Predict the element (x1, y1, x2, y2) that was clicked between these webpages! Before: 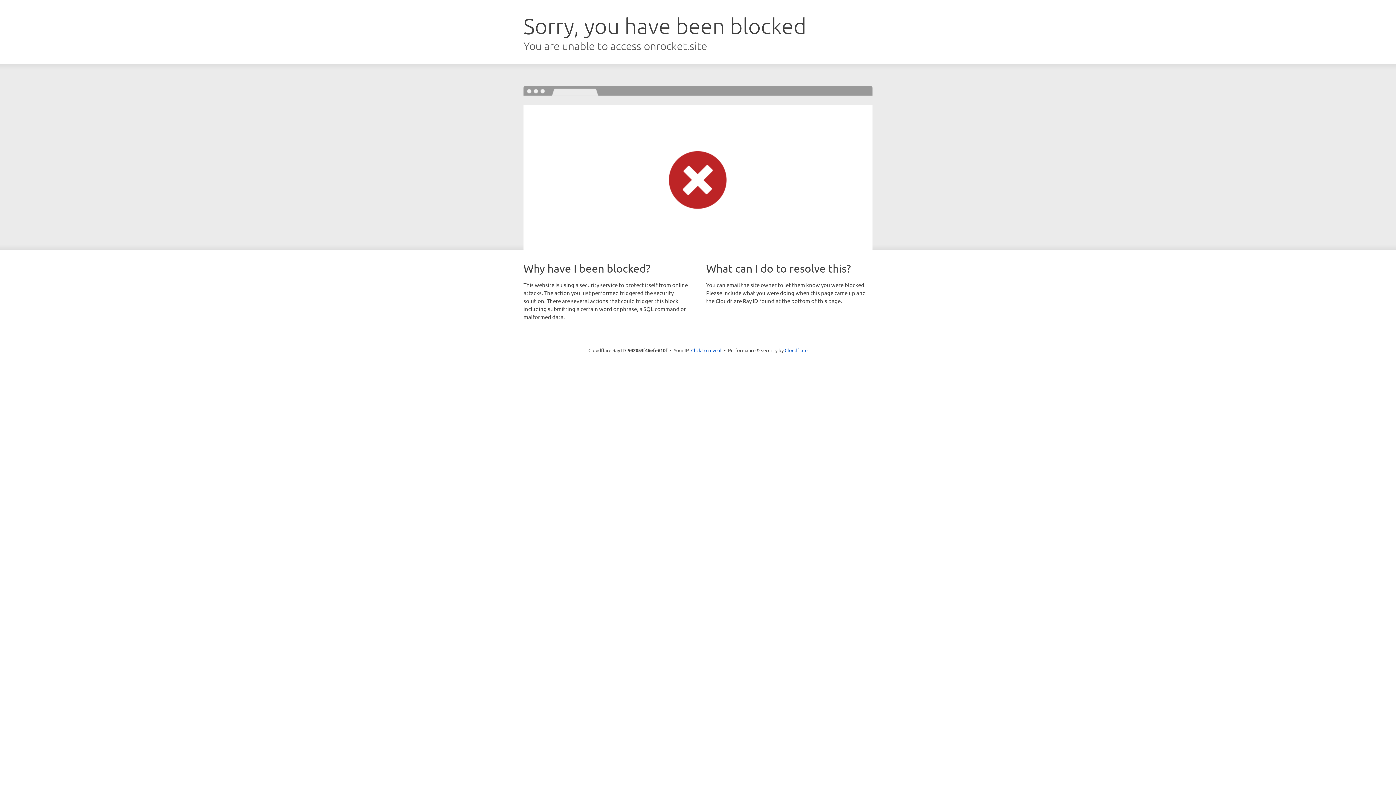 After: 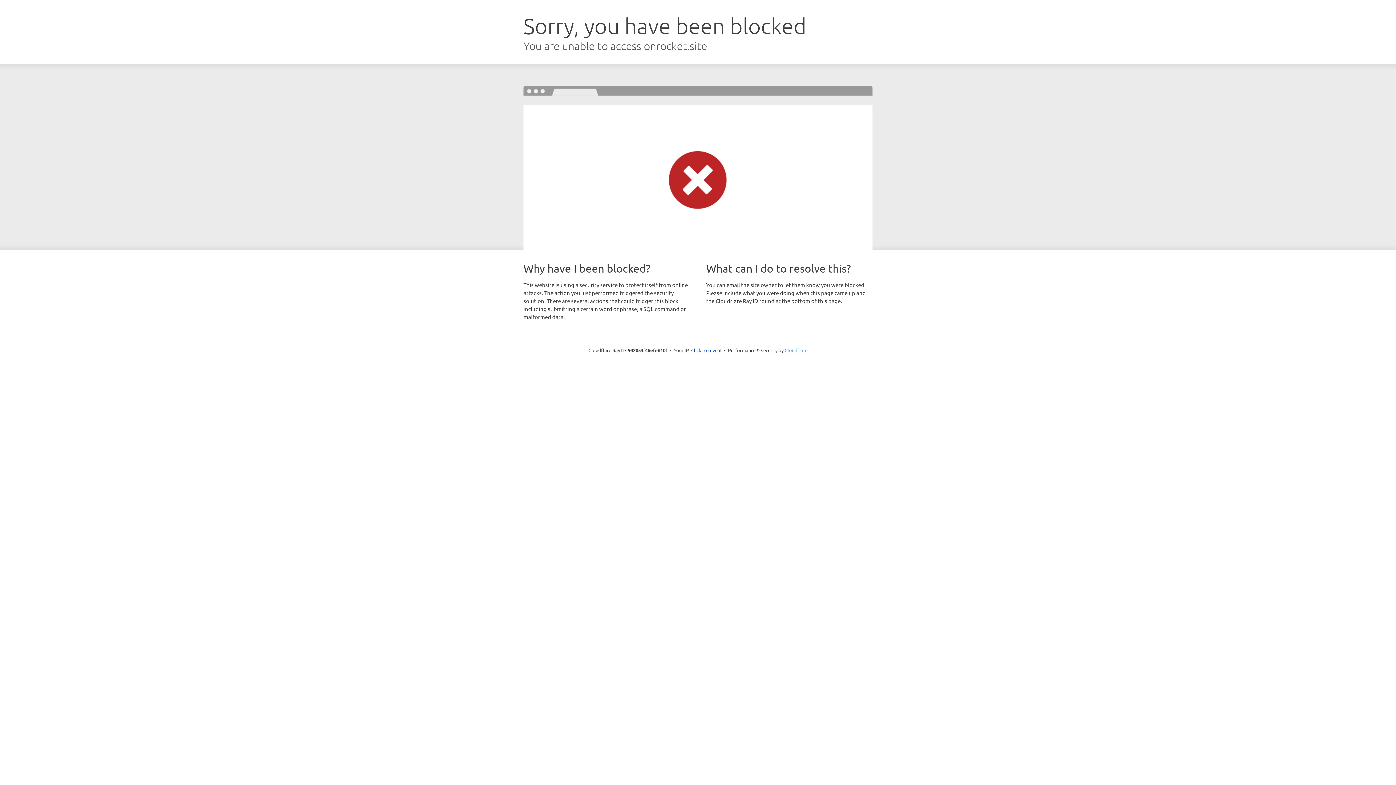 Action: label: Cloudflare bbox: (784, 347, 807, 353)